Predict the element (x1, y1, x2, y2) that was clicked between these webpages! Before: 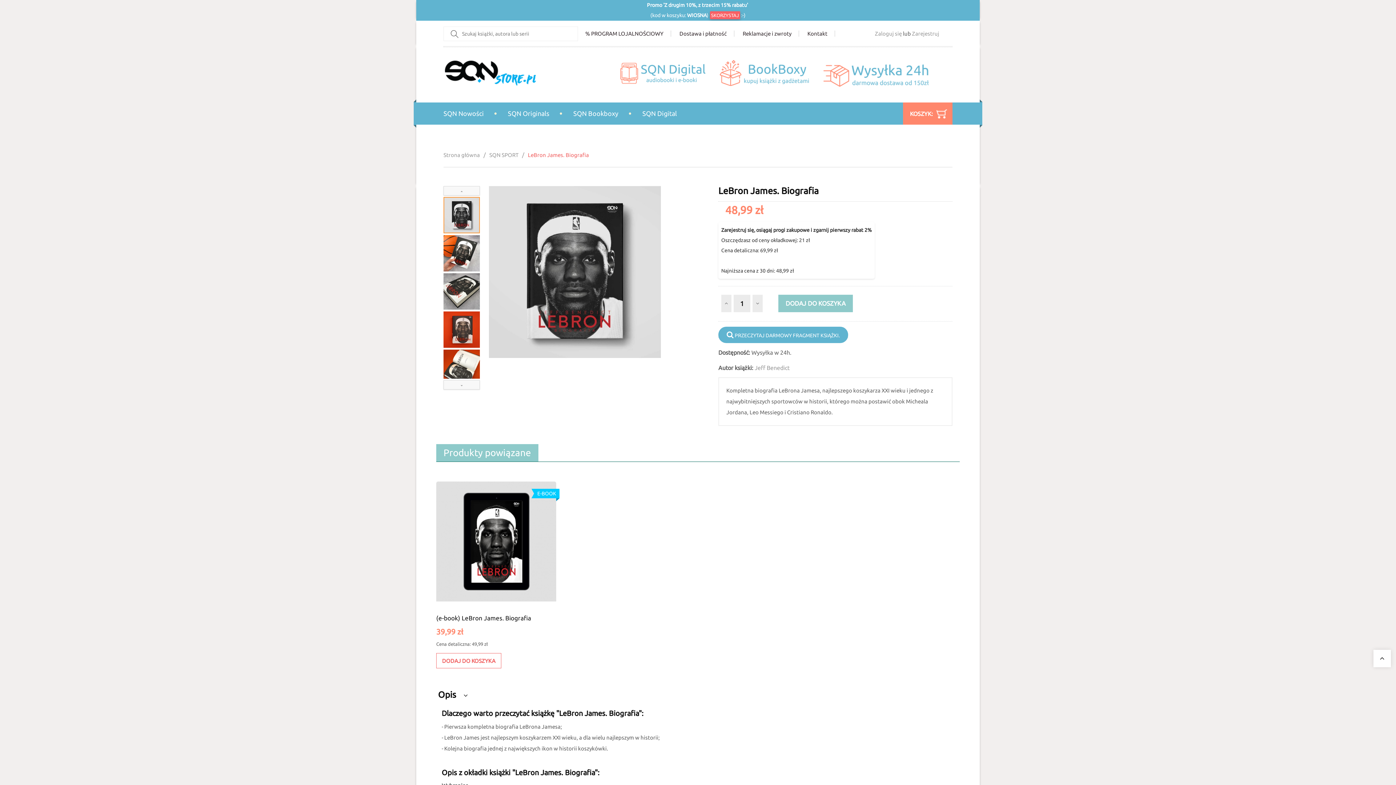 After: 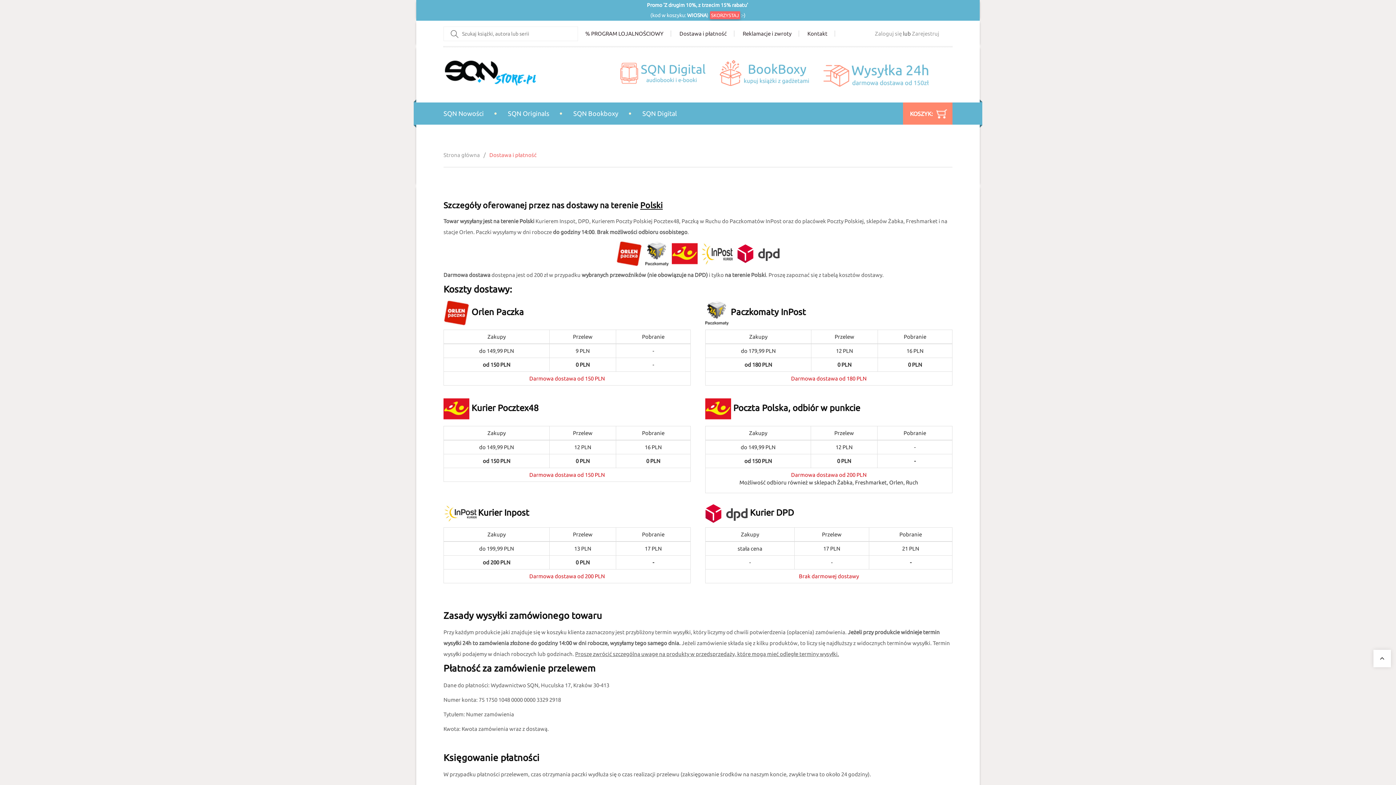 Action: bbox: (672, 30, 734, 36) label: Dostawa i płatność